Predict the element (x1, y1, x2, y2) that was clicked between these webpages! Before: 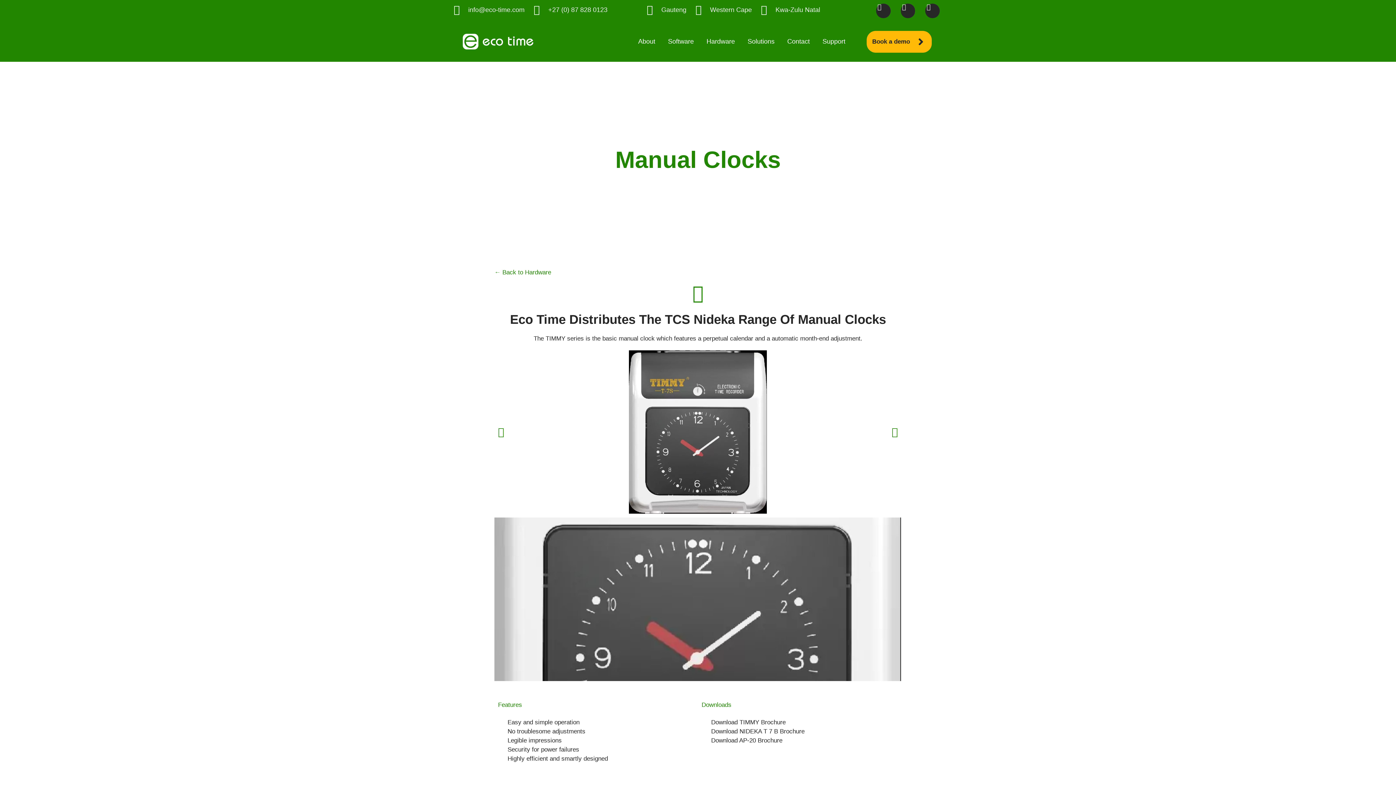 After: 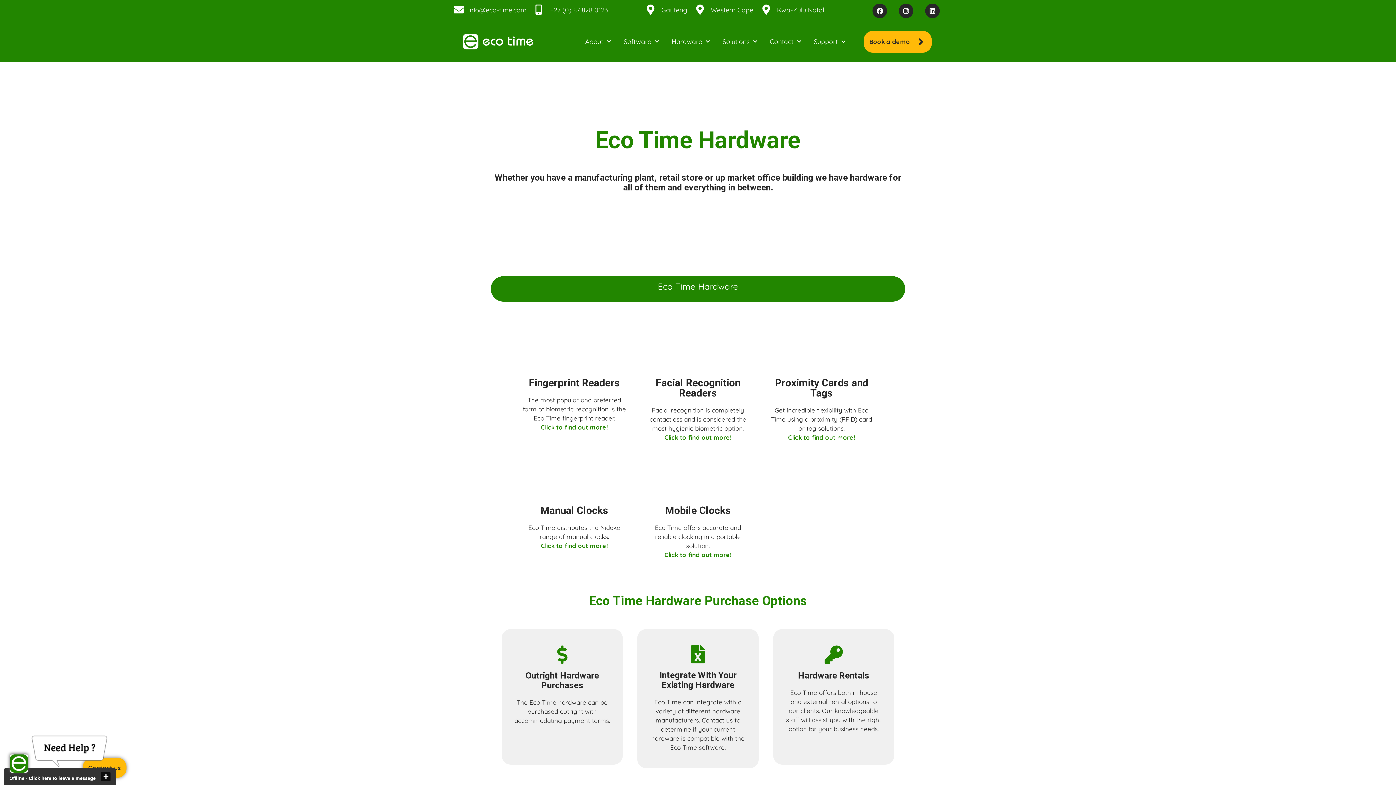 Action: label: Link 91 bbox: (494, 268, 551, 275)